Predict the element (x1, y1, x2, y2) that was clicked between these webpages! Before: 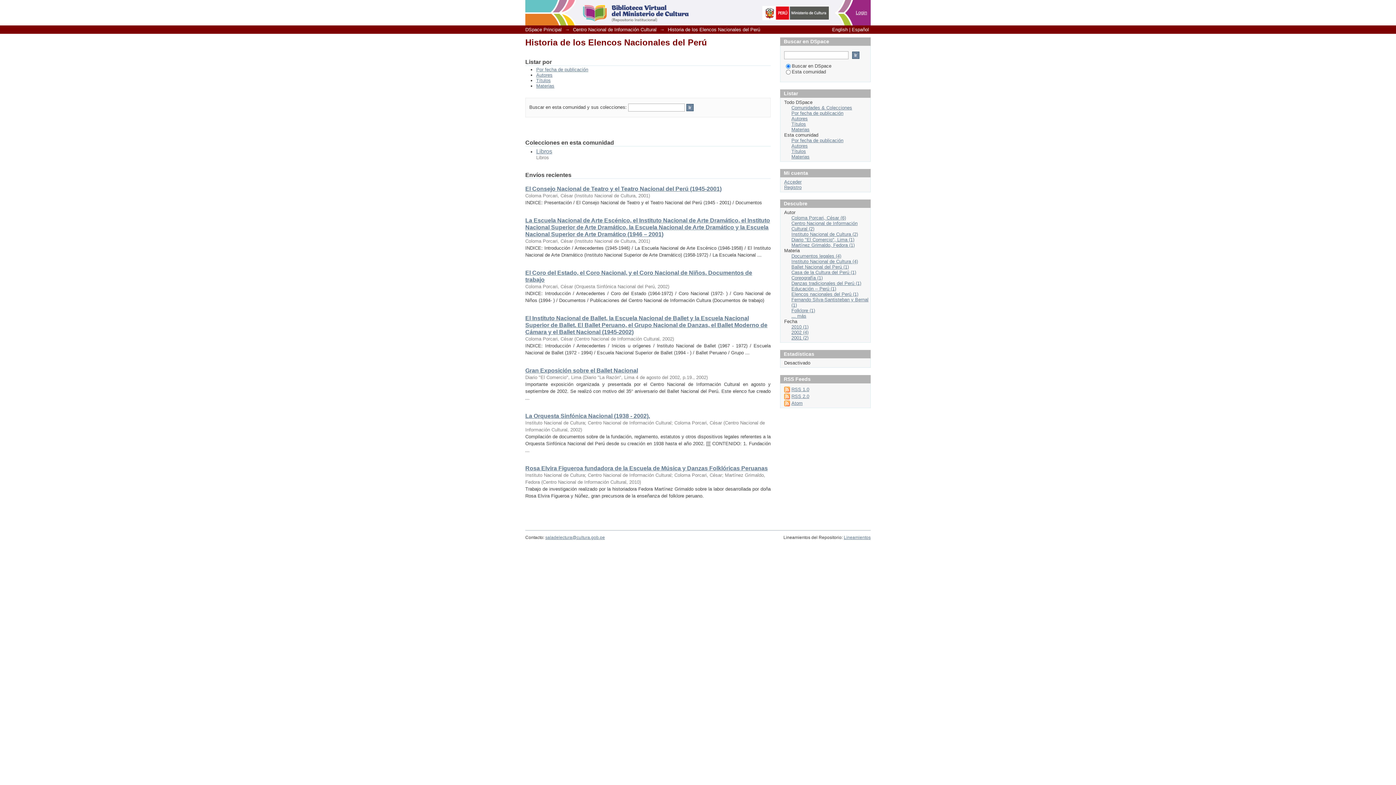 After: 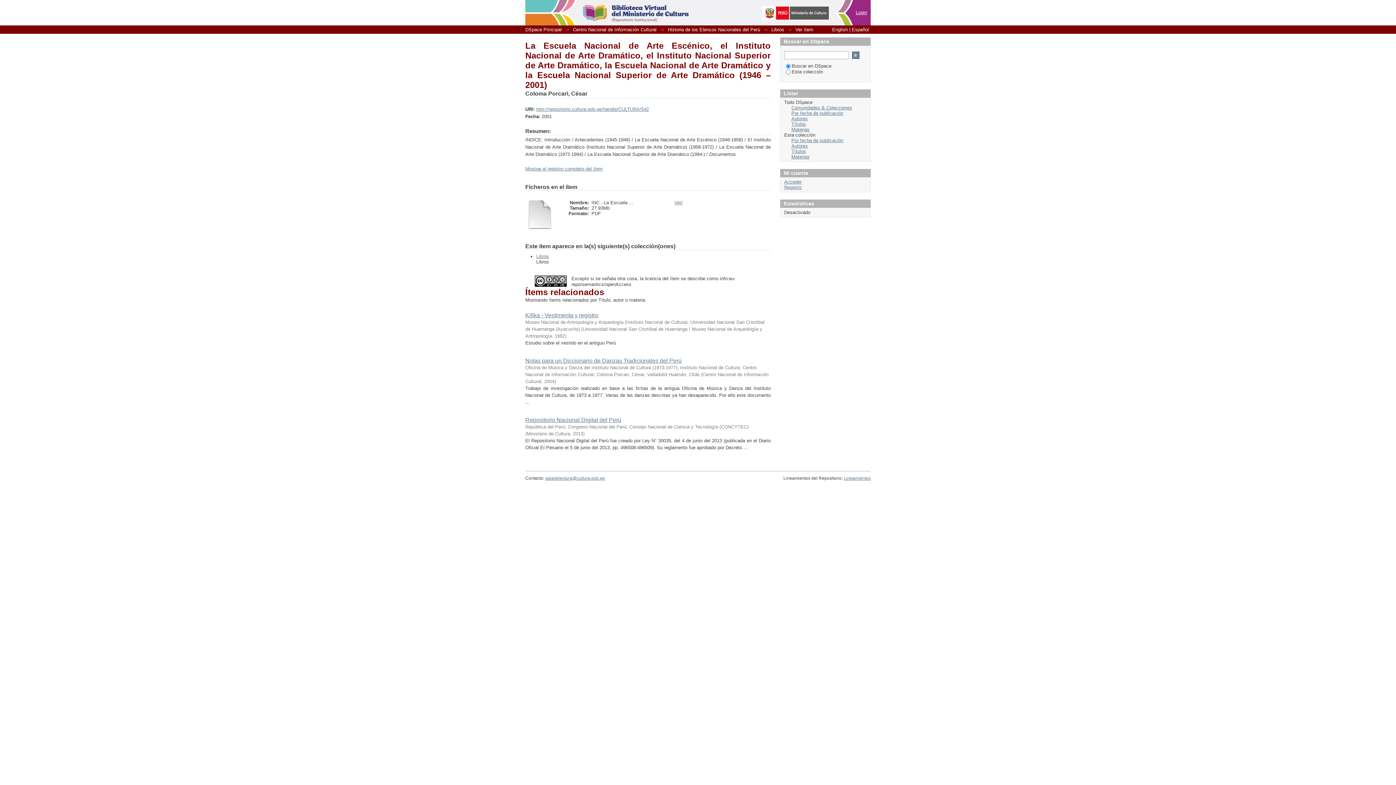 Action: label: La Escuela Nacional de Arte Escénico, el Instituto Nacional de Arte Dramático, el Instituto Nacional Superior de Arte Dramático, la Escuela Nacional de Arte Dramático y la Escuela Nacional Superior de Arte Dramático (1946 – 2001) bbox: (525, 217, 770, 237)